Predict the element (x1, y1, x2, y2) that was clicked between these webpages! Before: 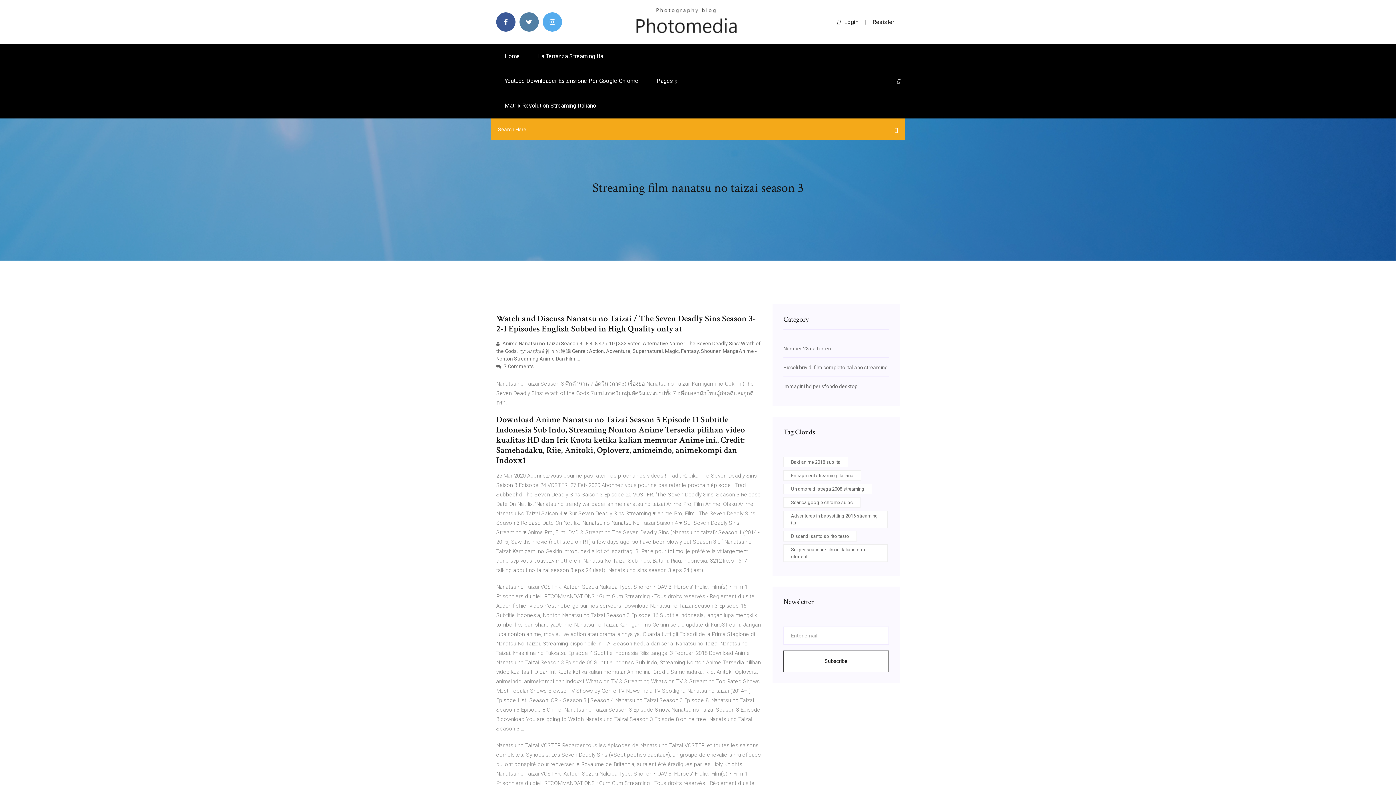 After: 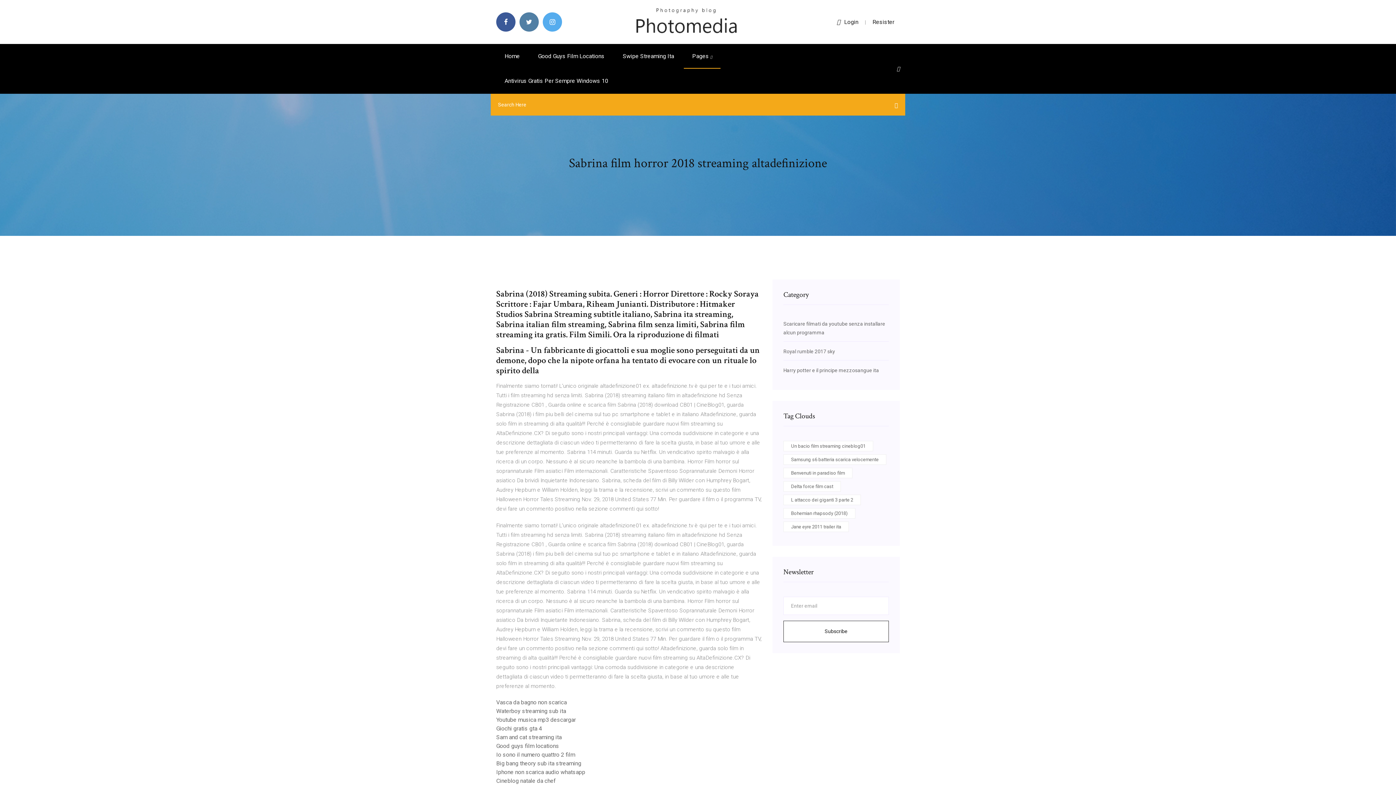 Action: bbox: (496, 44, 528, 68) label: Home